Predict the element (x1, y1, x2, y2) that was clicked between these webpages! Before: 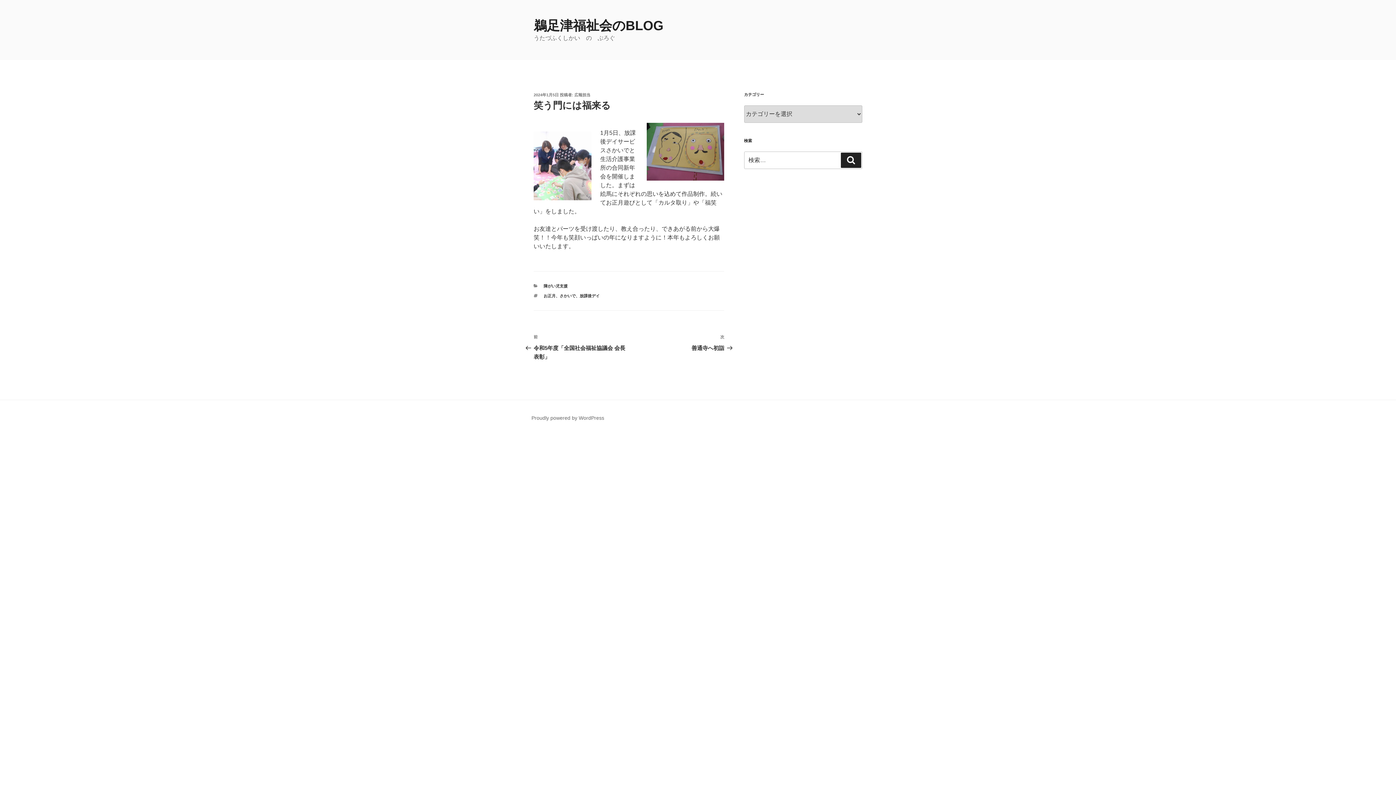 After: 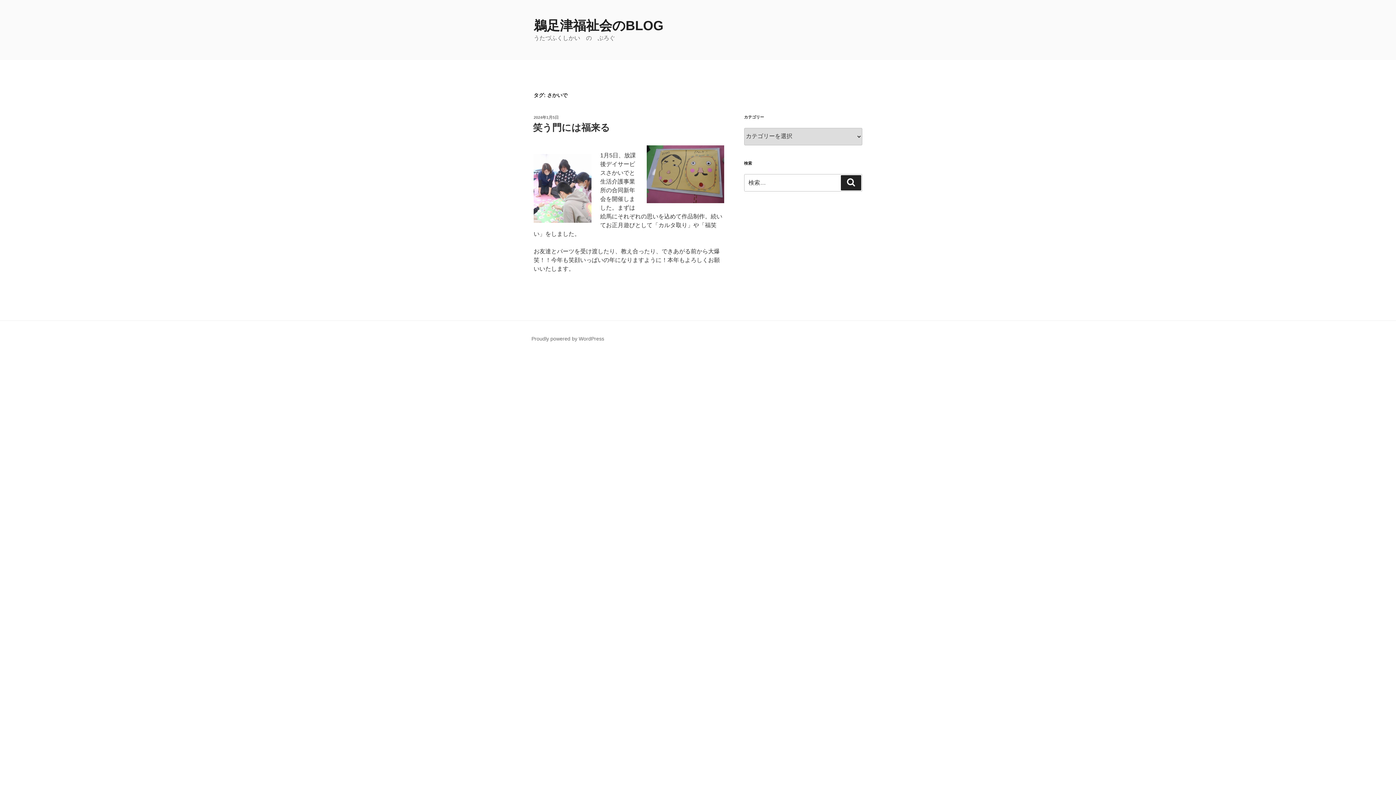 Action: label: さかいで bbox: (559, 293, 575, 298)